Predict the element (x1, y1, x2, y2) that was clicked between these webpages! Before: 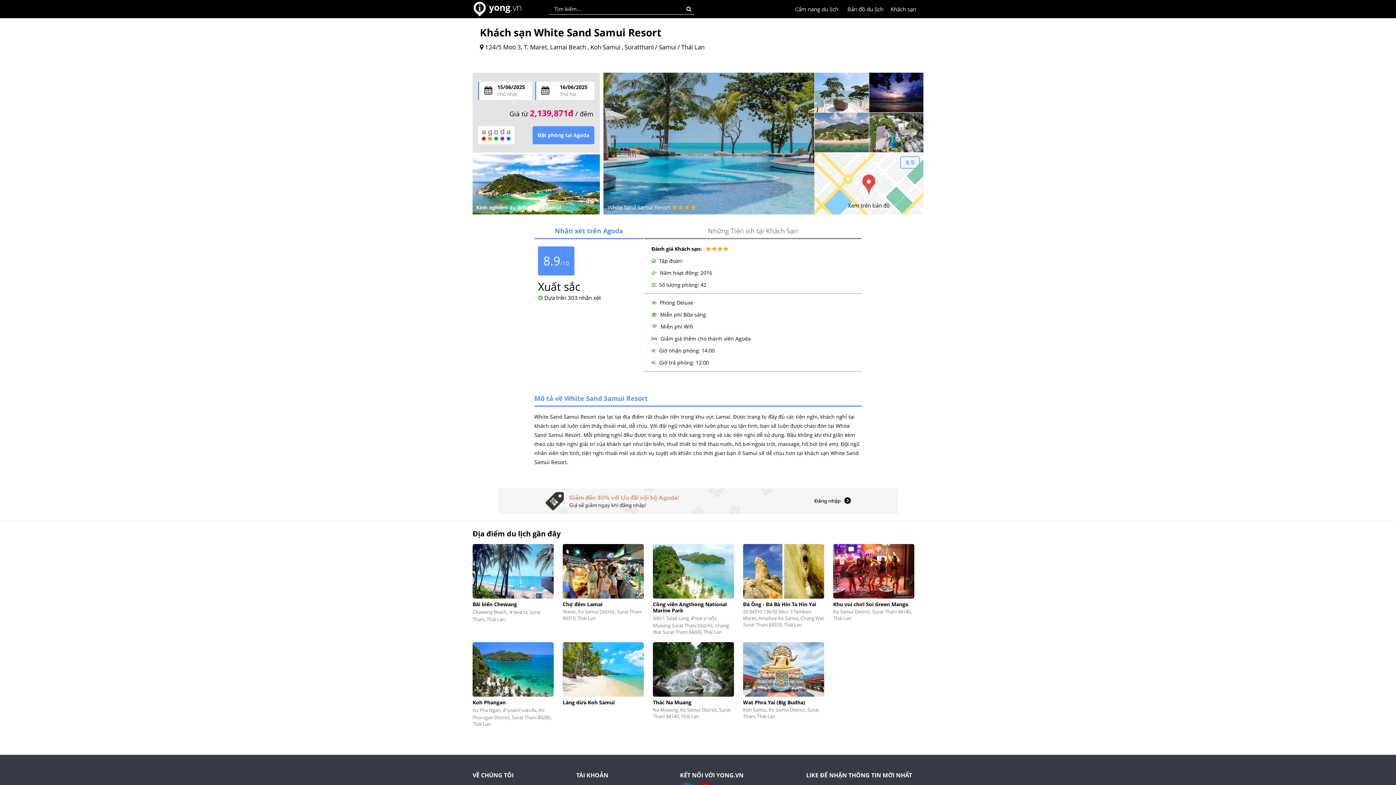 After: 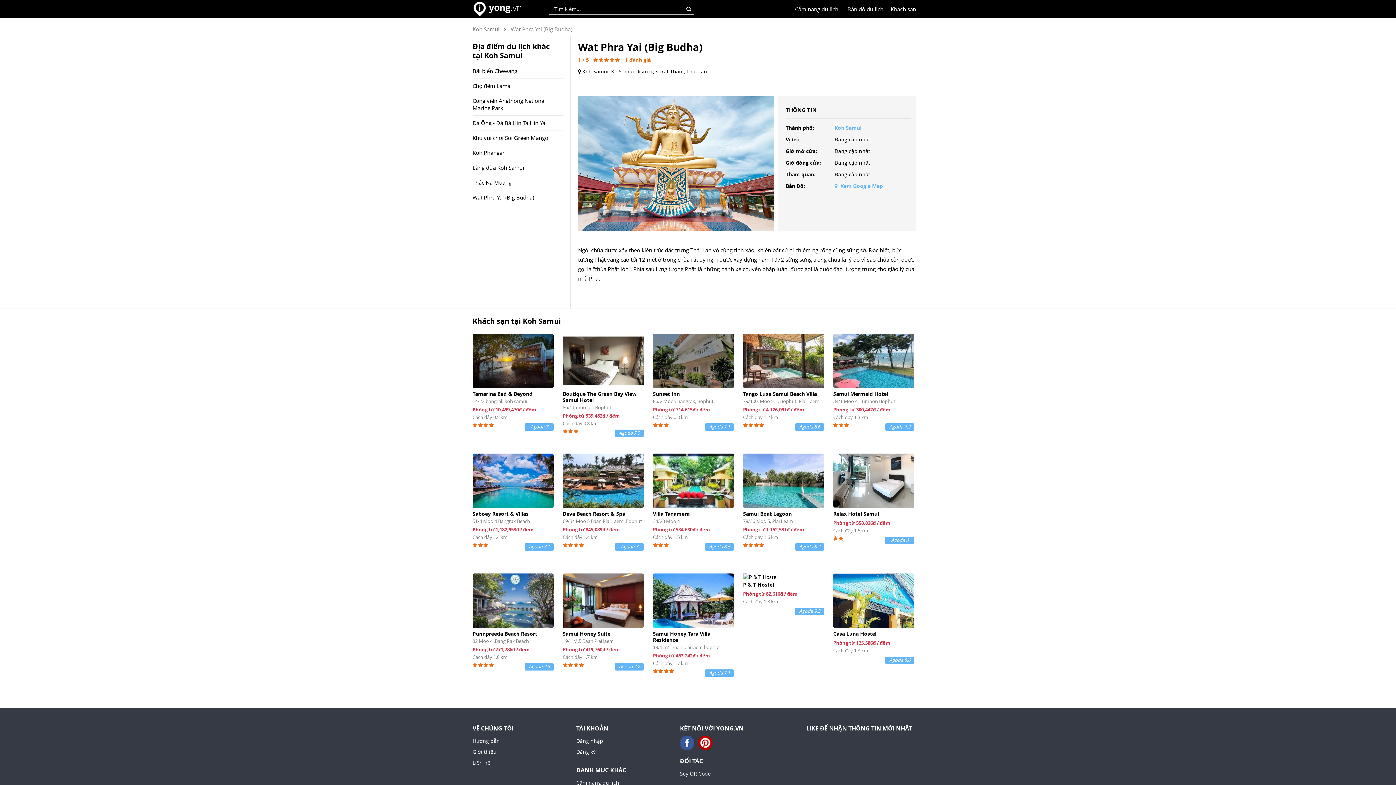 Action: bbox: (743, 699, 805, 706) label: Wat Phra Yai (Big Budha)